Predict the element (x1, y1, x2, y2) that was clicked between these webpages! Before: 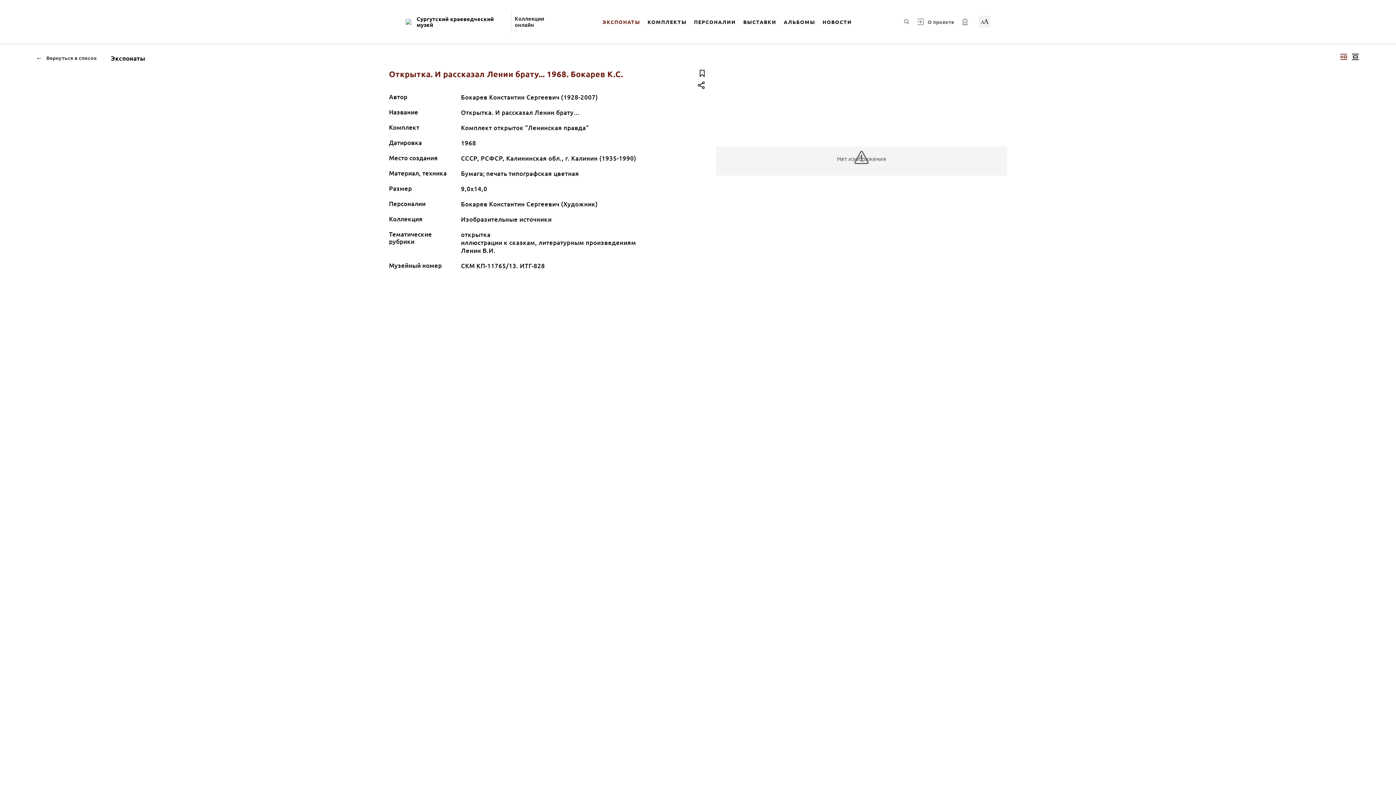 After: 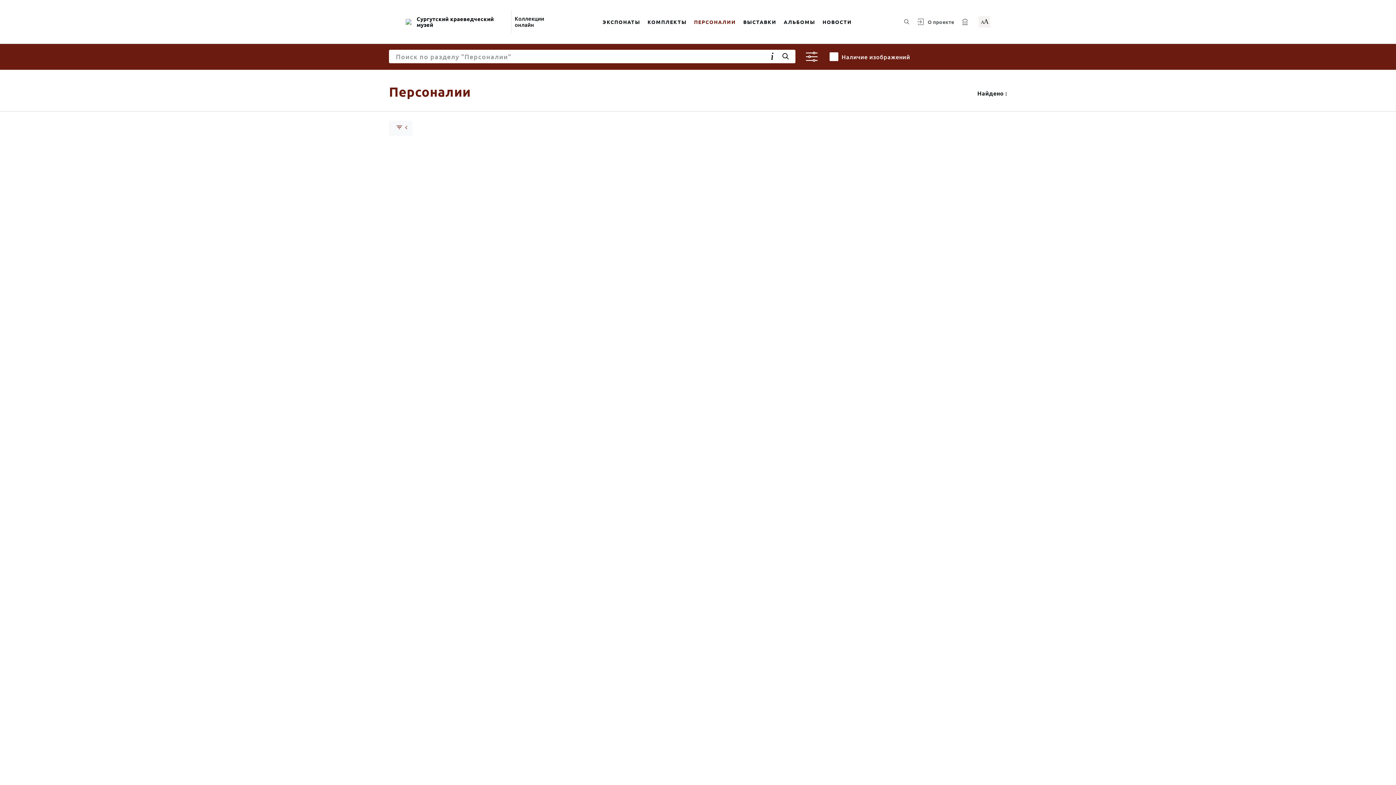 Action: label: ПЕРСОНАЛИИ bbox: (690, 9, 739, 34)